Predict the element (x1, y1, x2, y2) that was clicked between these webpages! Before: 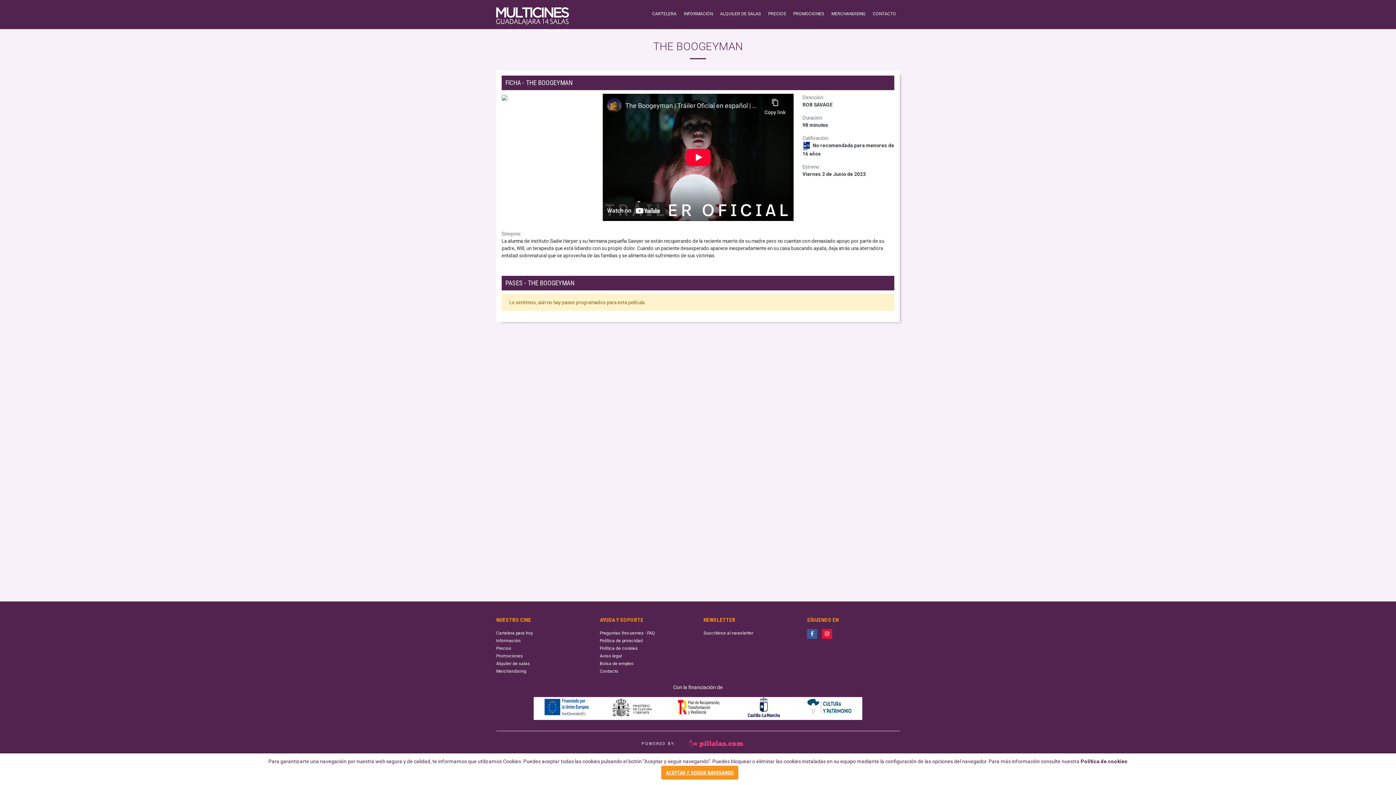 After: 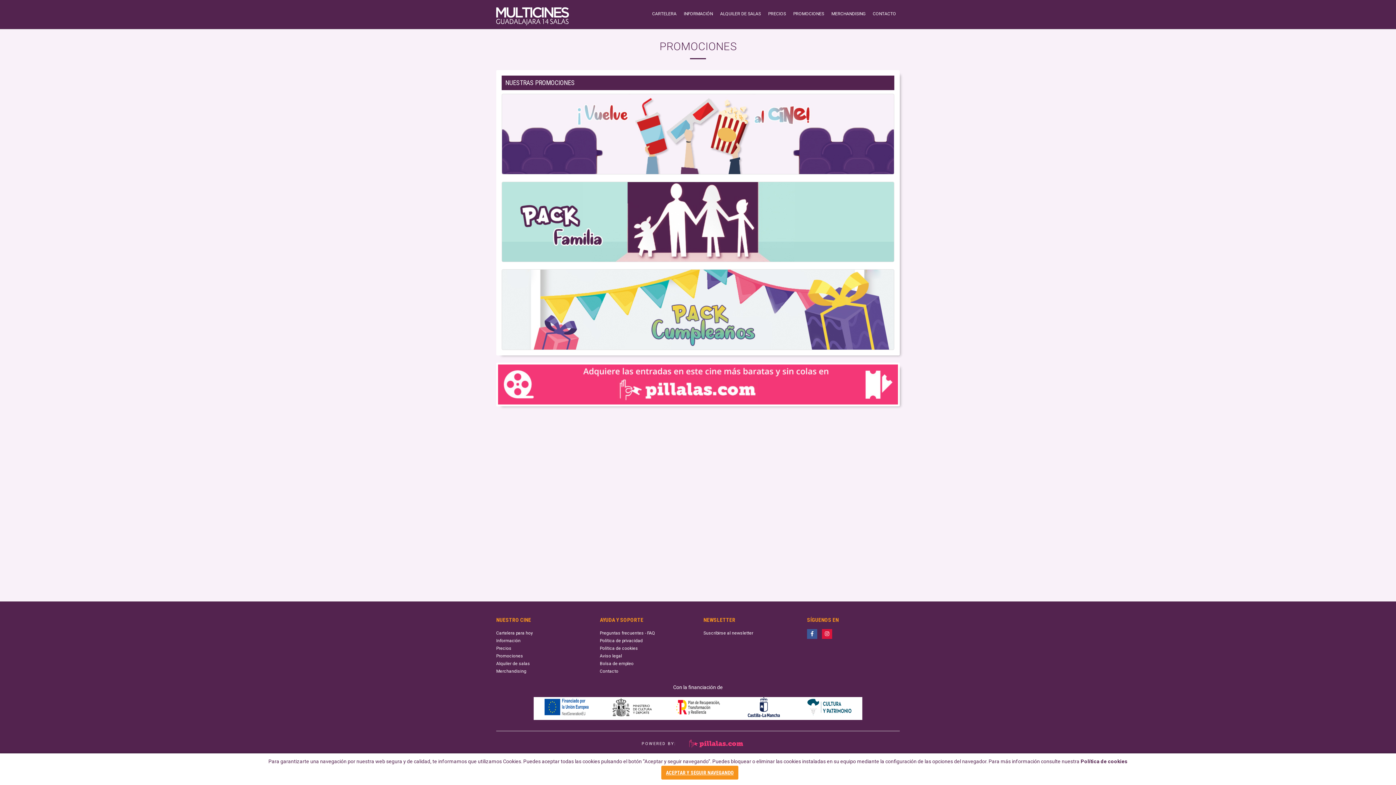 Action: bbox: (789, 7, 828, 21) label: PROMOCIONES